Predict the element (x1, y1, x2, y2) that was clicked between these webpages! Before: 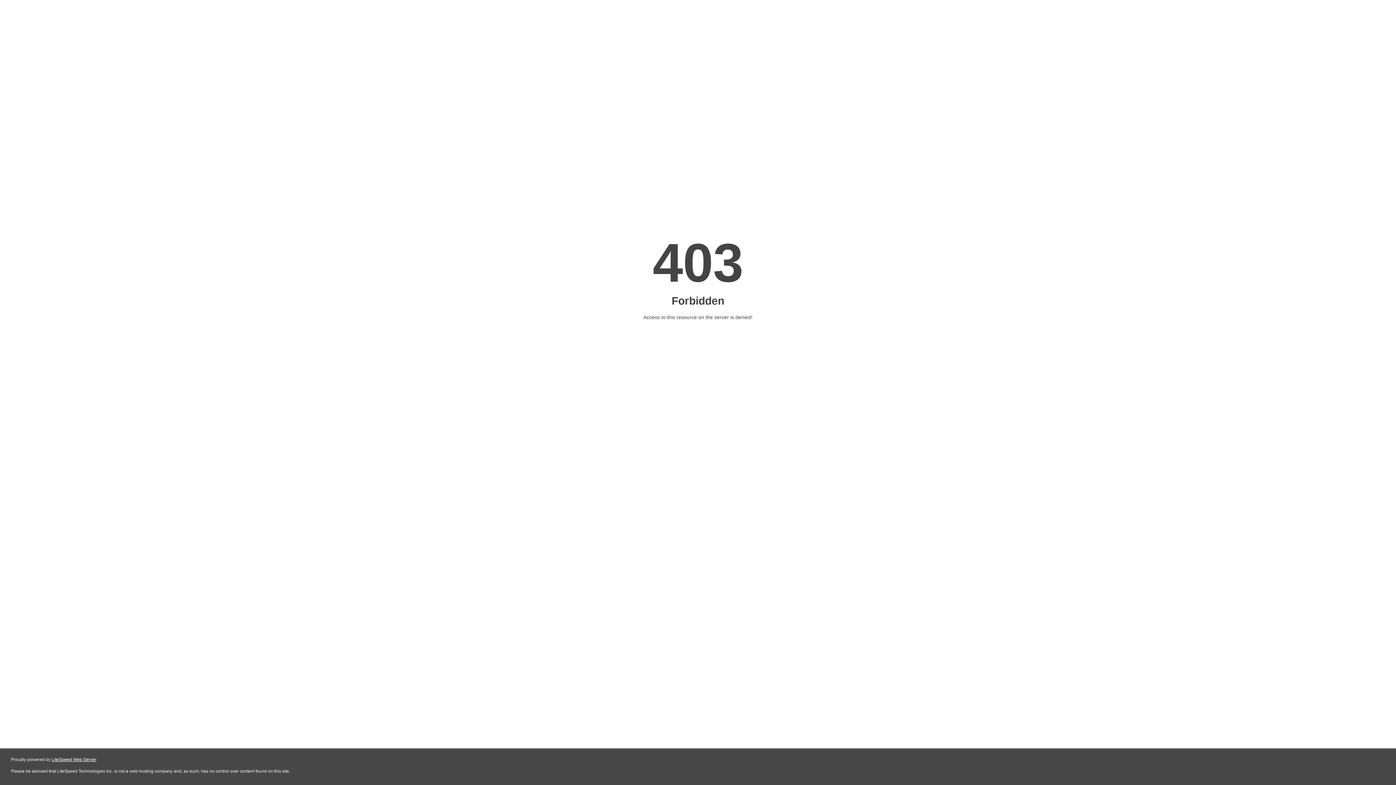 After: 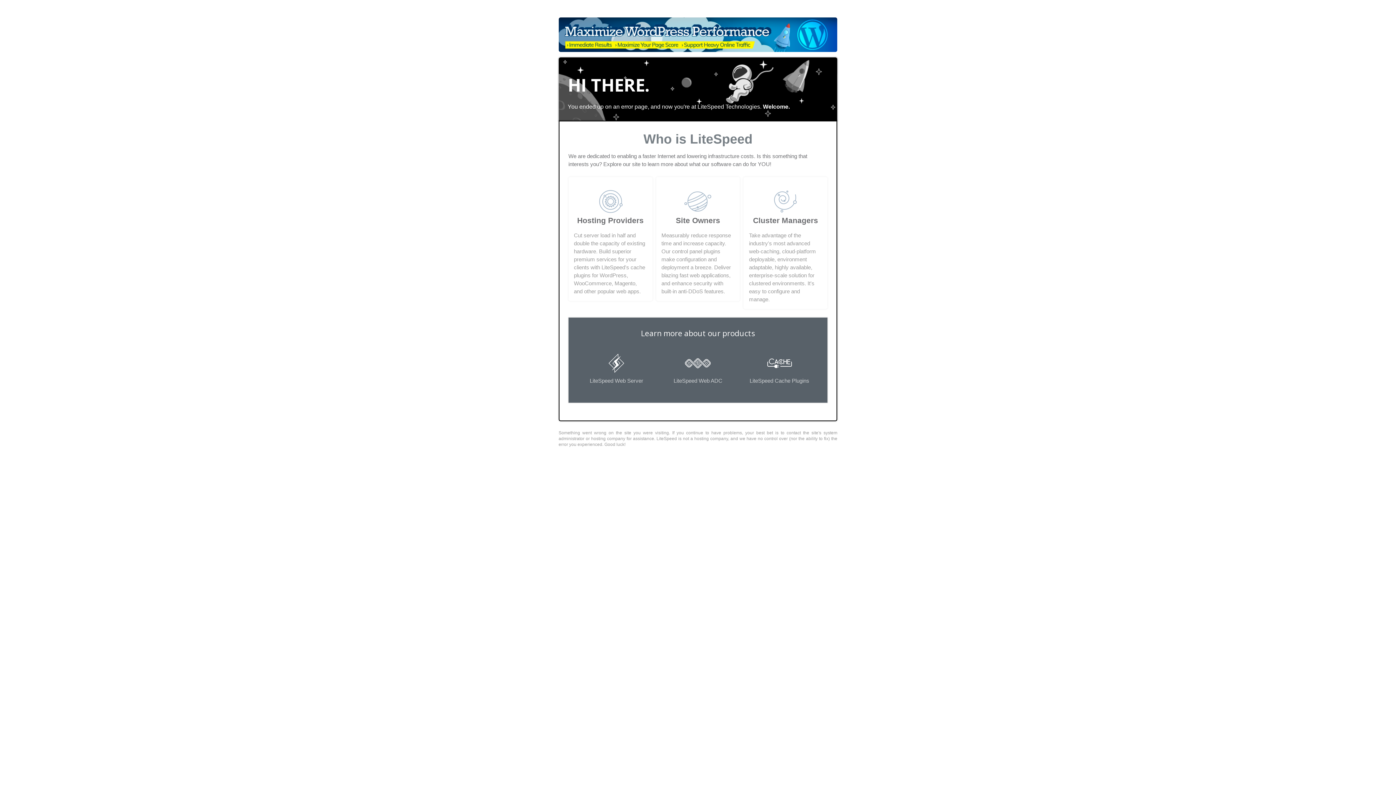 Action: label: LiteSpeed Web Server bbox: (51, 757, 96, 762)